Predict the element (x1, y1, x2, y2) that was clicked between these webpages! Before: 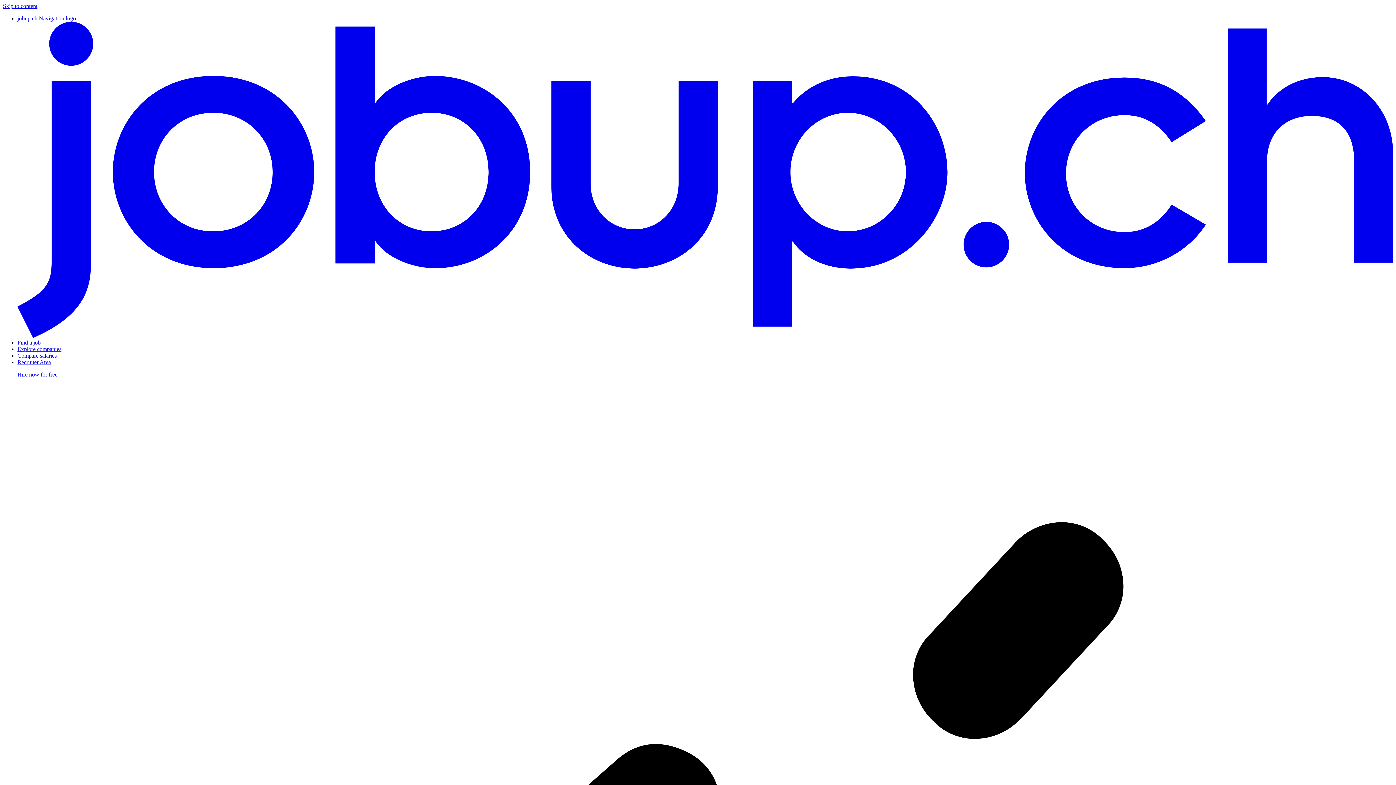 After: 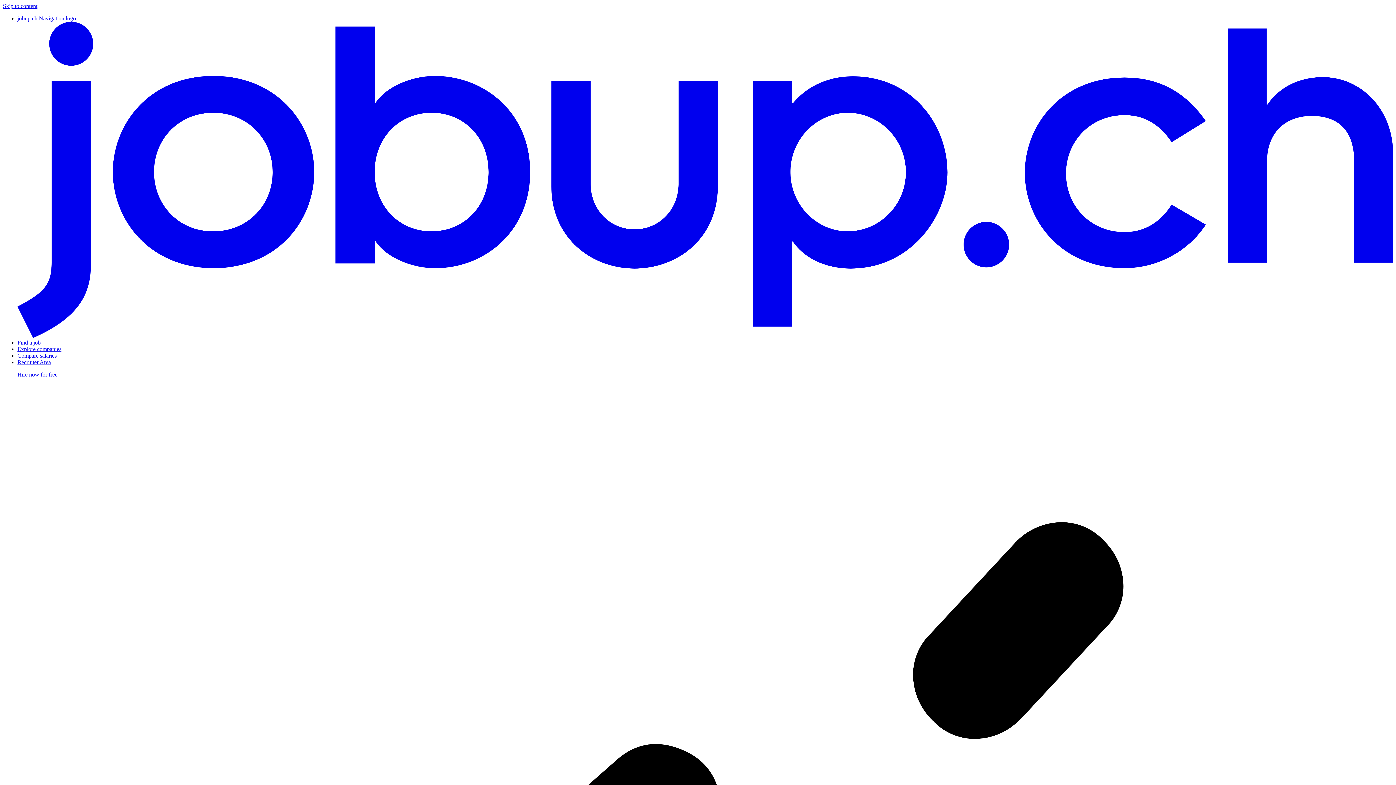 Action: bbox: (17, 346, 61, 352) label: Explore companies